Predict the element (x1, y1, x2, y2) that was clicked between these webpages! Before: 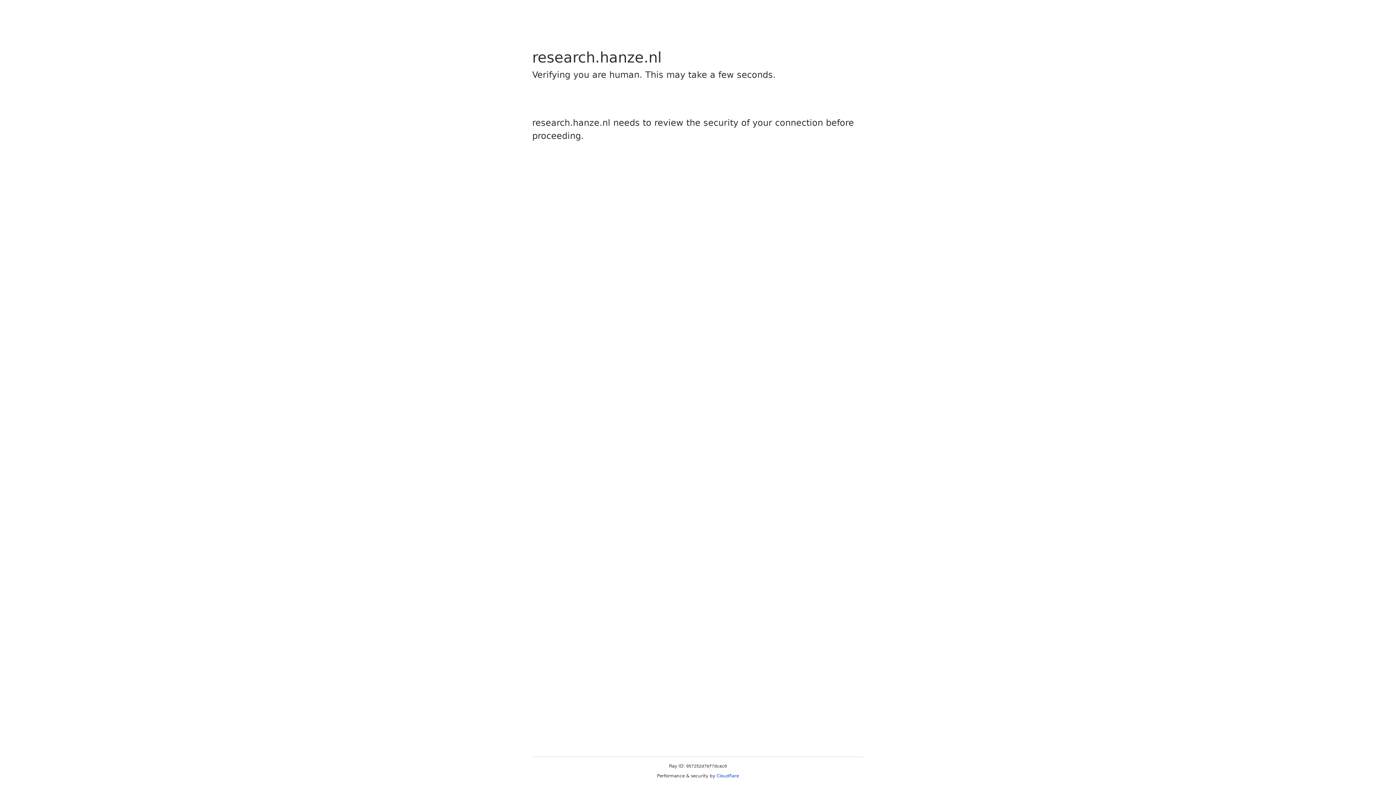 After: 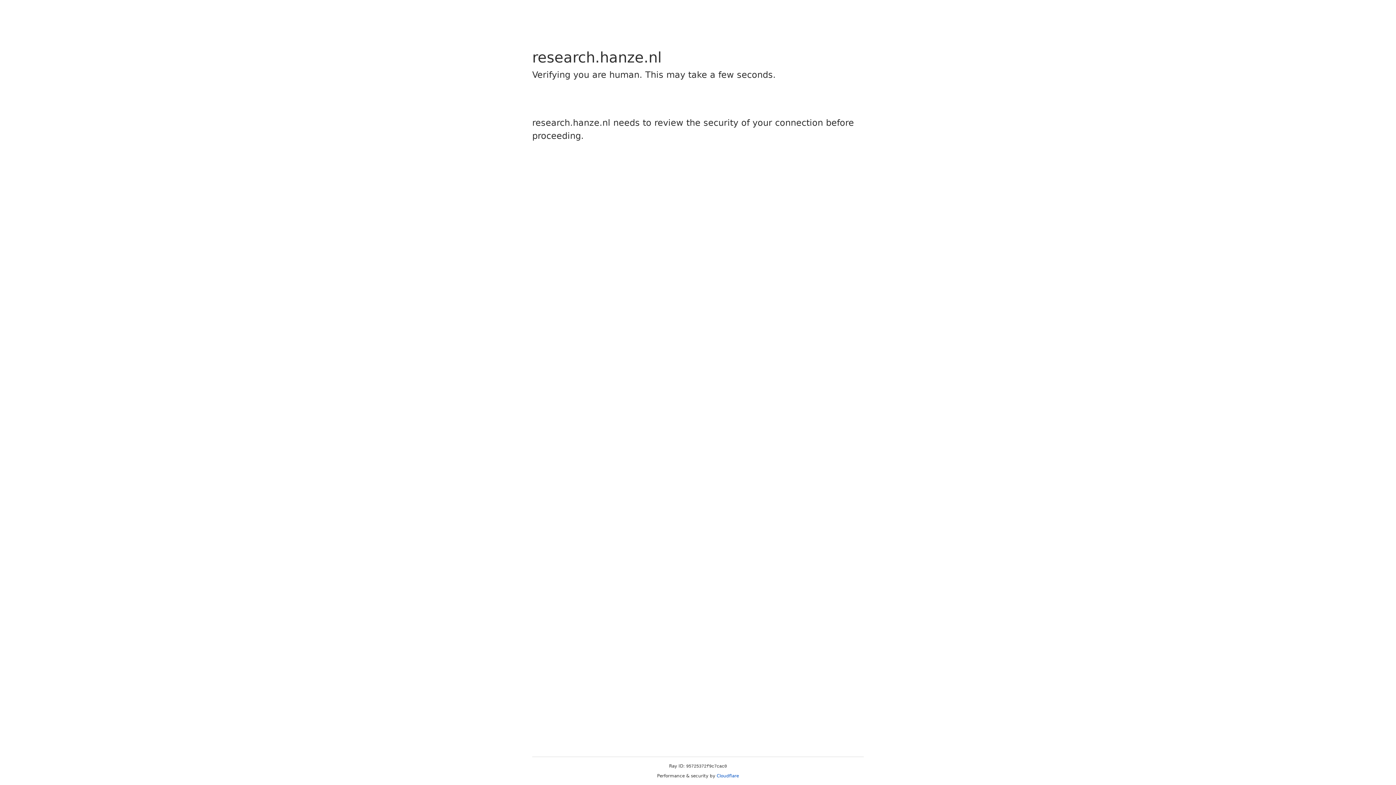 Action: label: Cloudflare bbox: (716, 773, 739, 778)